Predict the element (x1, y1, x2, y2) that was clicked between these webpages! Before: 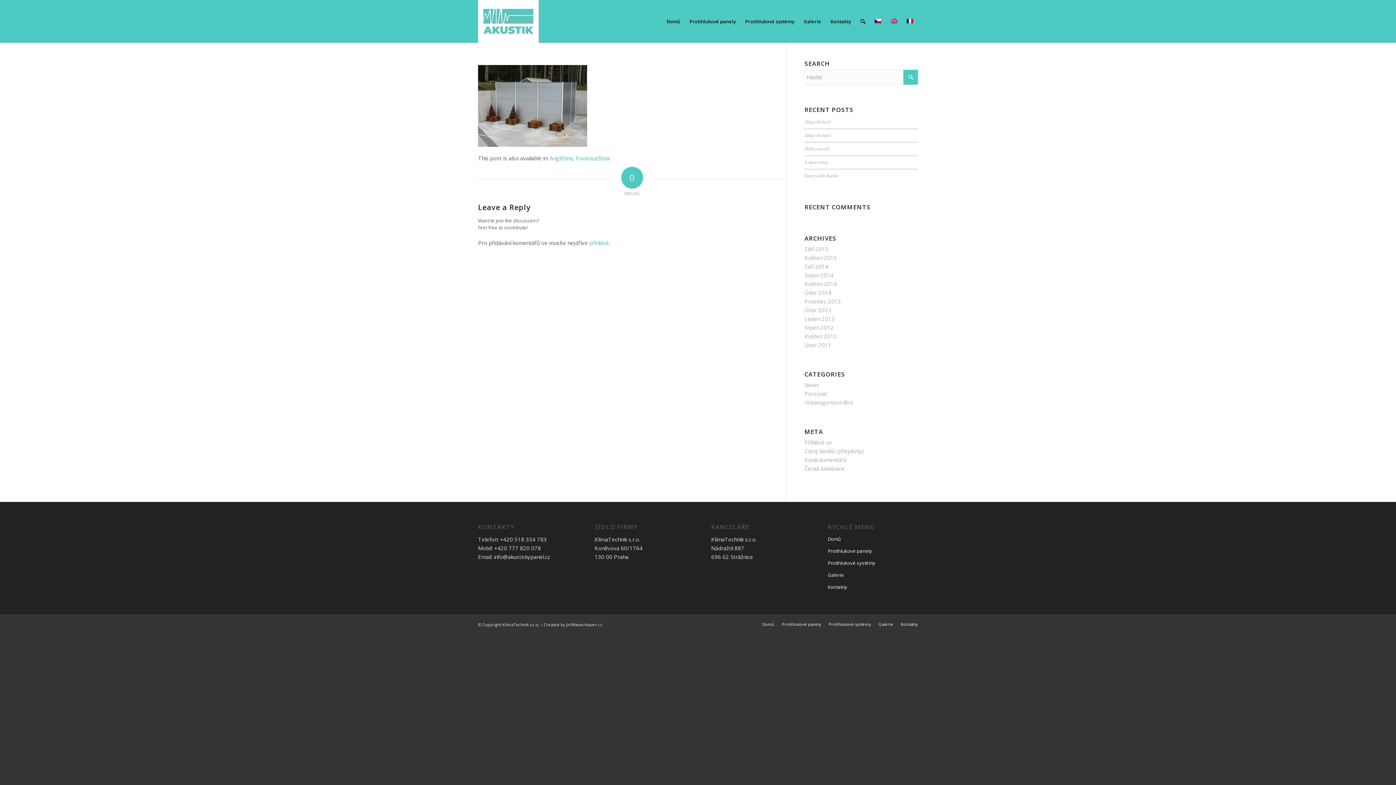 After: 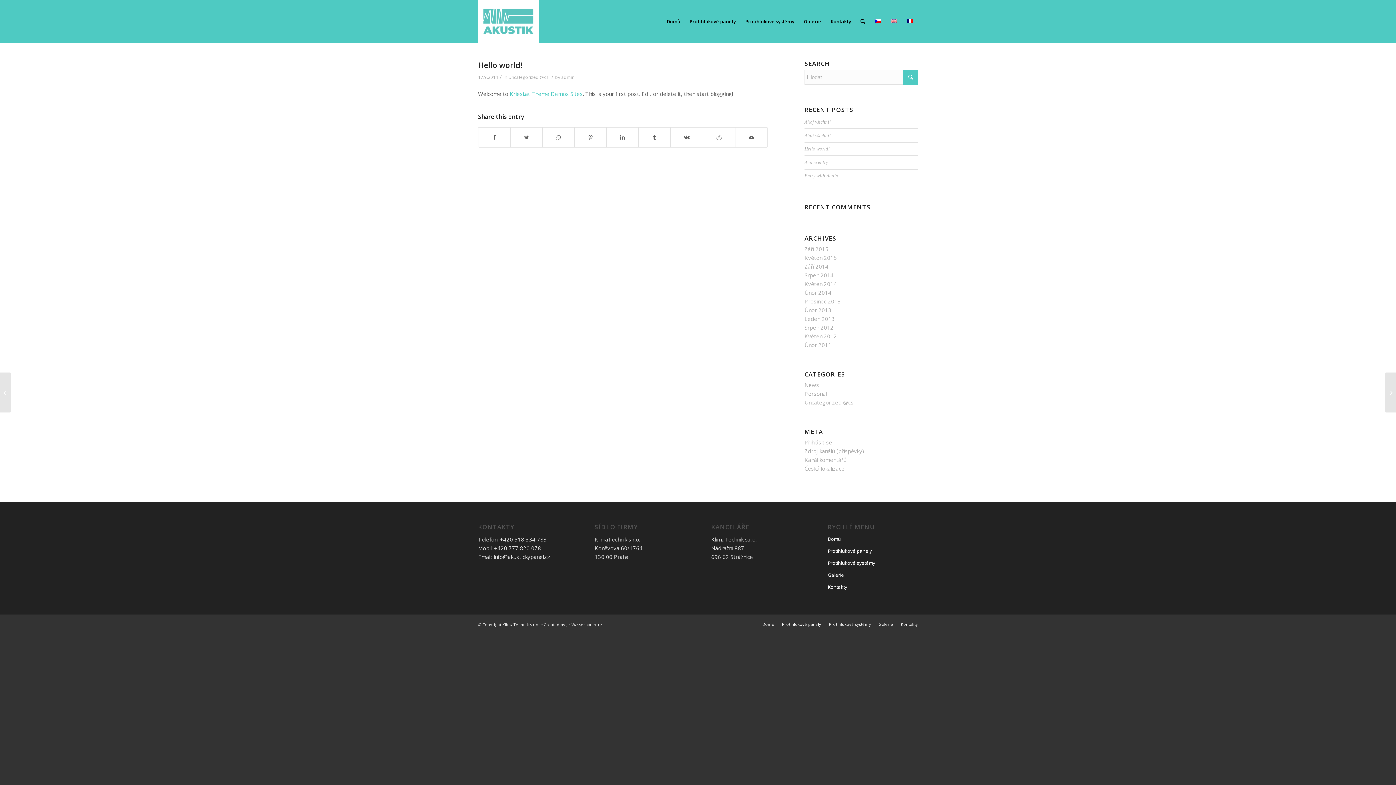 Action: label: Hello world! bbox: (804, 146, 829, 151)